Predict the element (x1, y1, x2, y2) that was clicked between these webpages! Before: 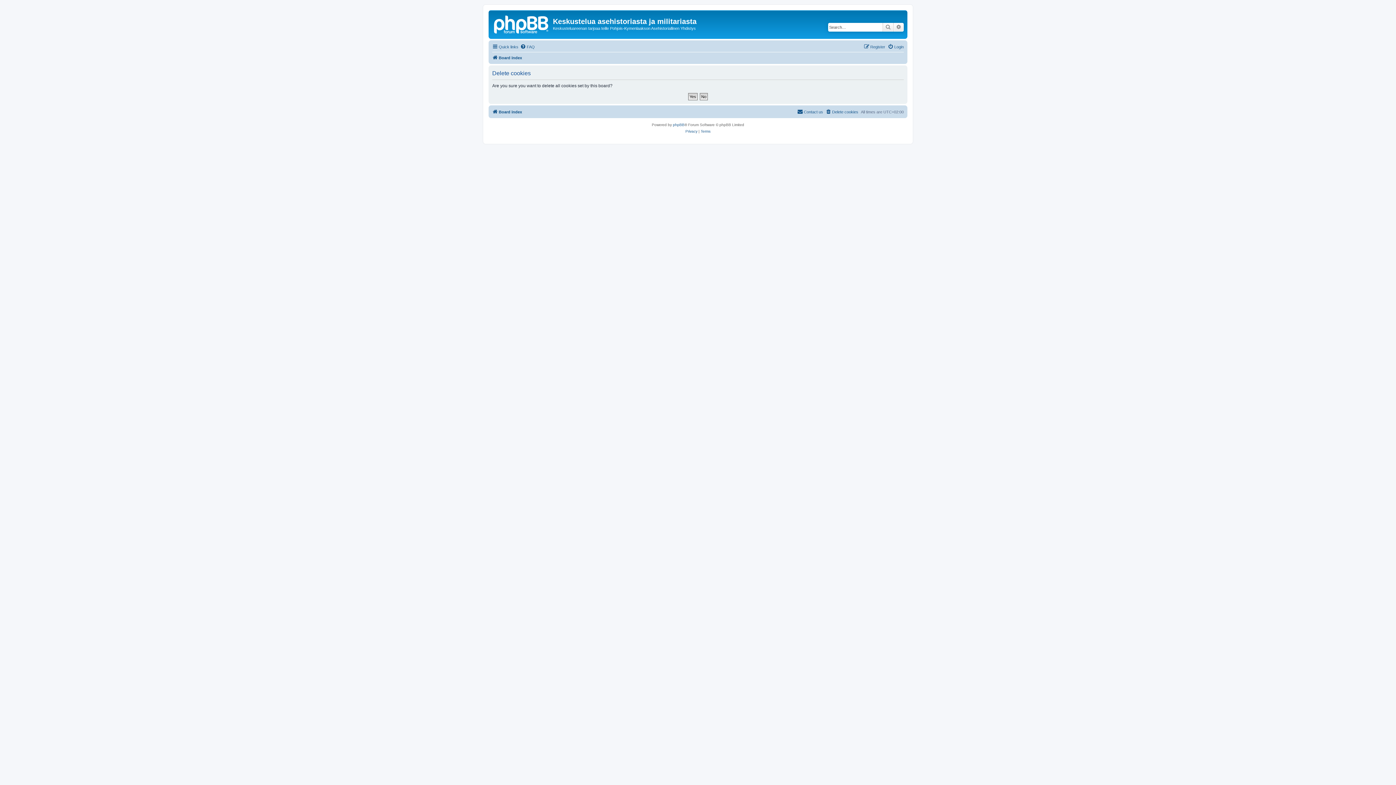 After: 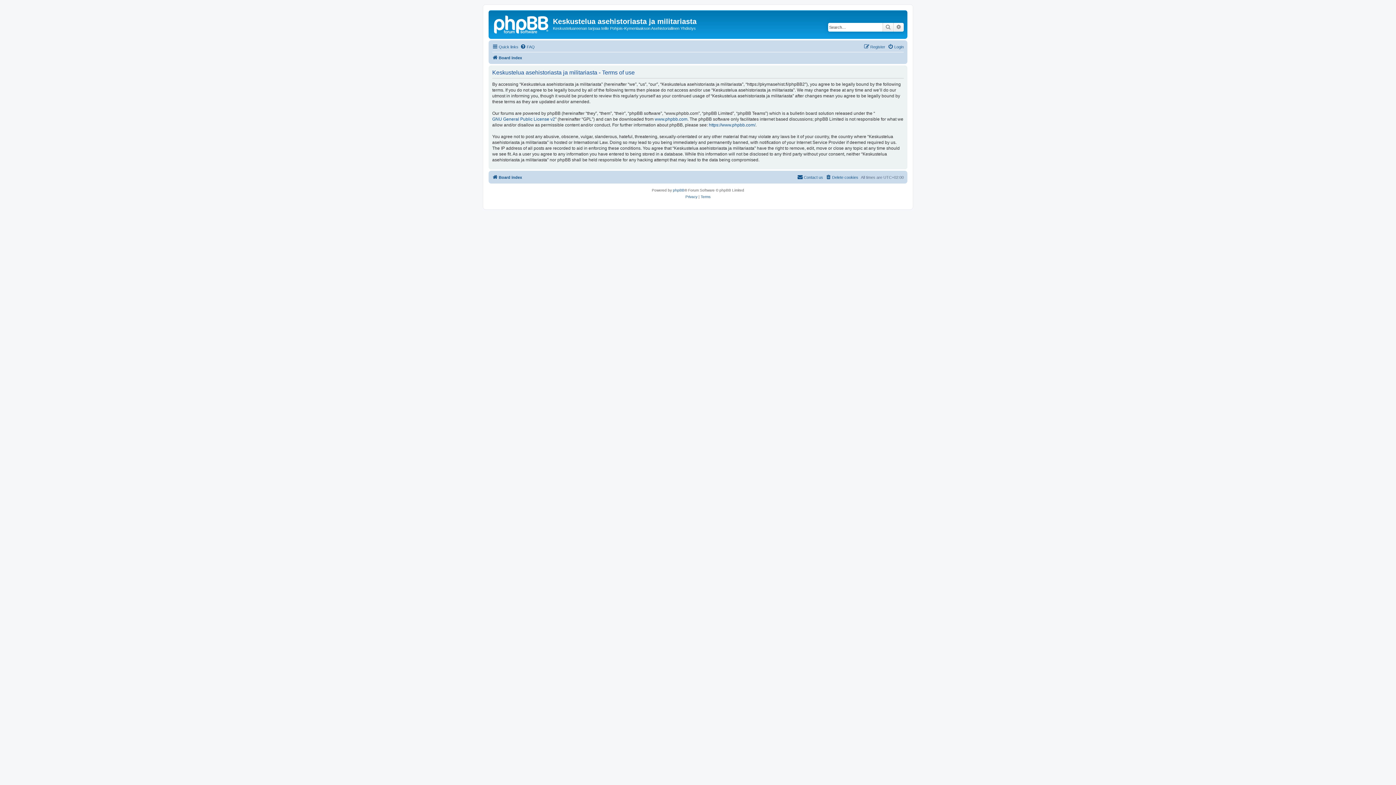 Action: label: Terms bbox: (700, 128, 710, 134)